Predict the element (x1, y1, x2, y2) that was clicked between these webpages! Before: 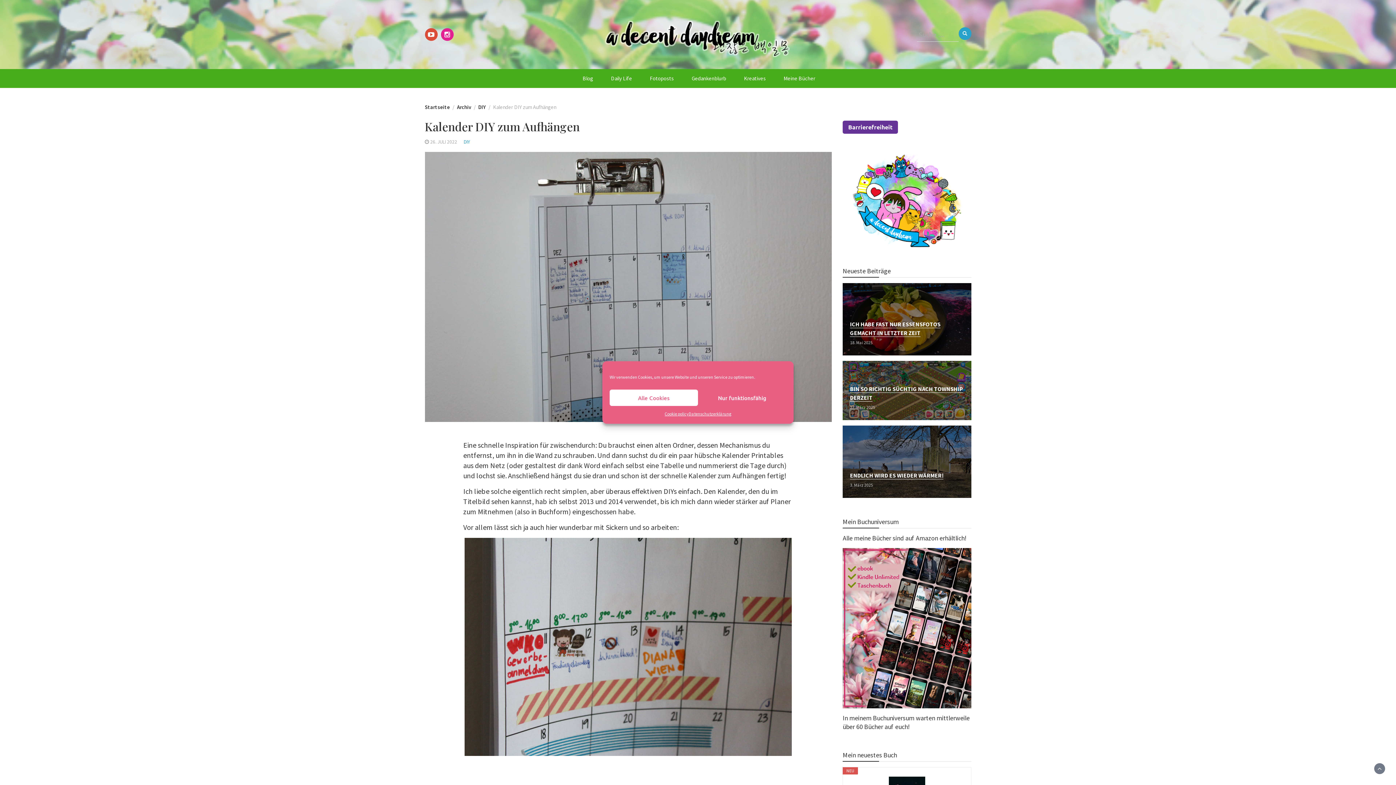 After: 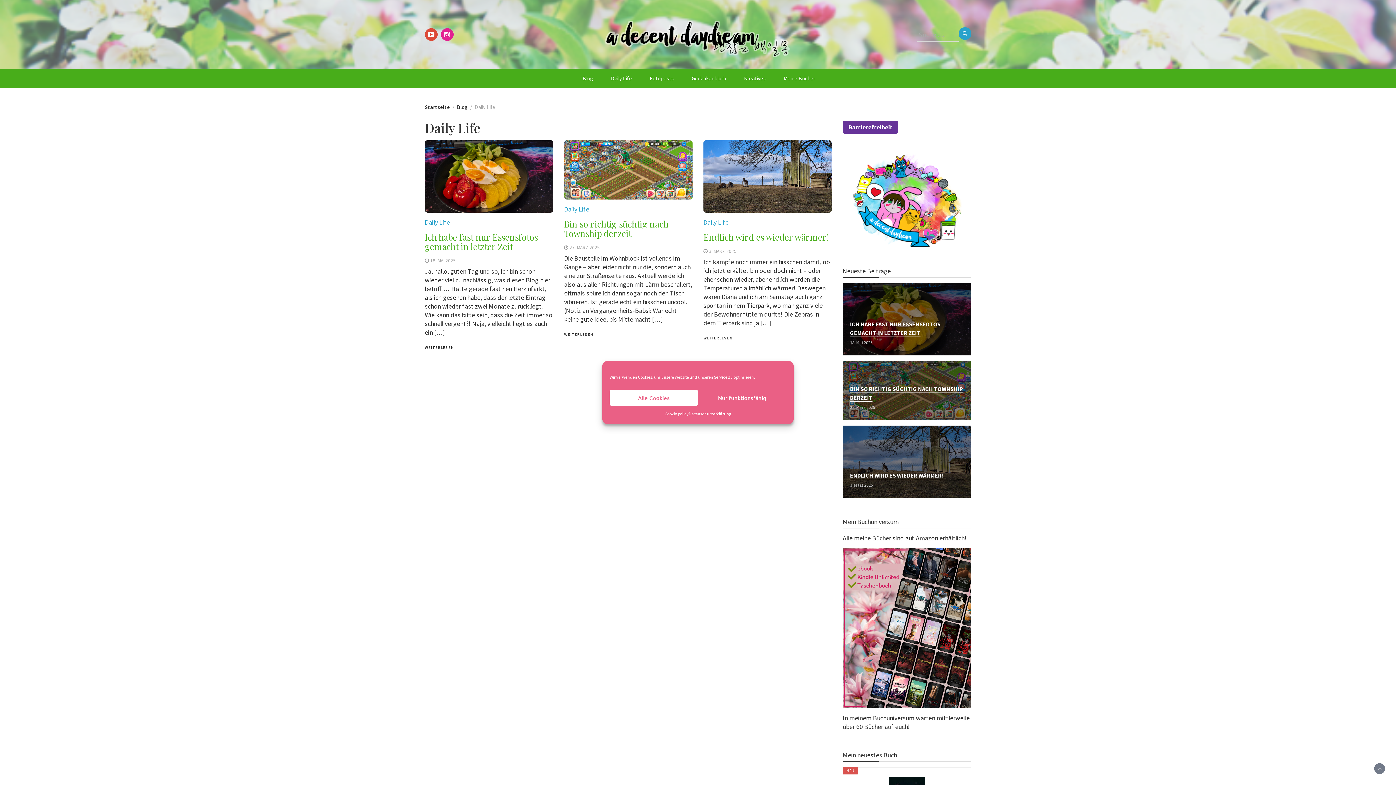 Action: bbox: (603, 69, 639, 88) label: Daily Life